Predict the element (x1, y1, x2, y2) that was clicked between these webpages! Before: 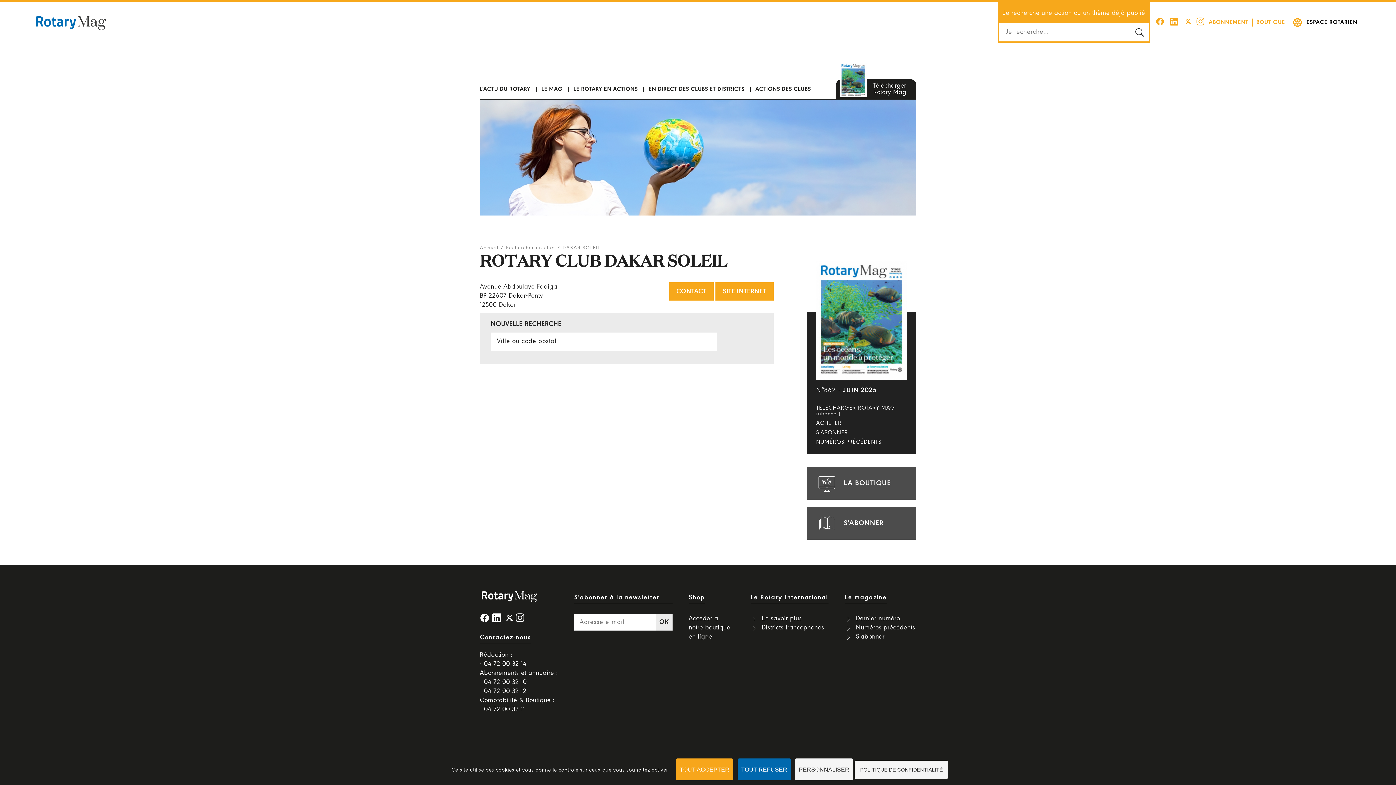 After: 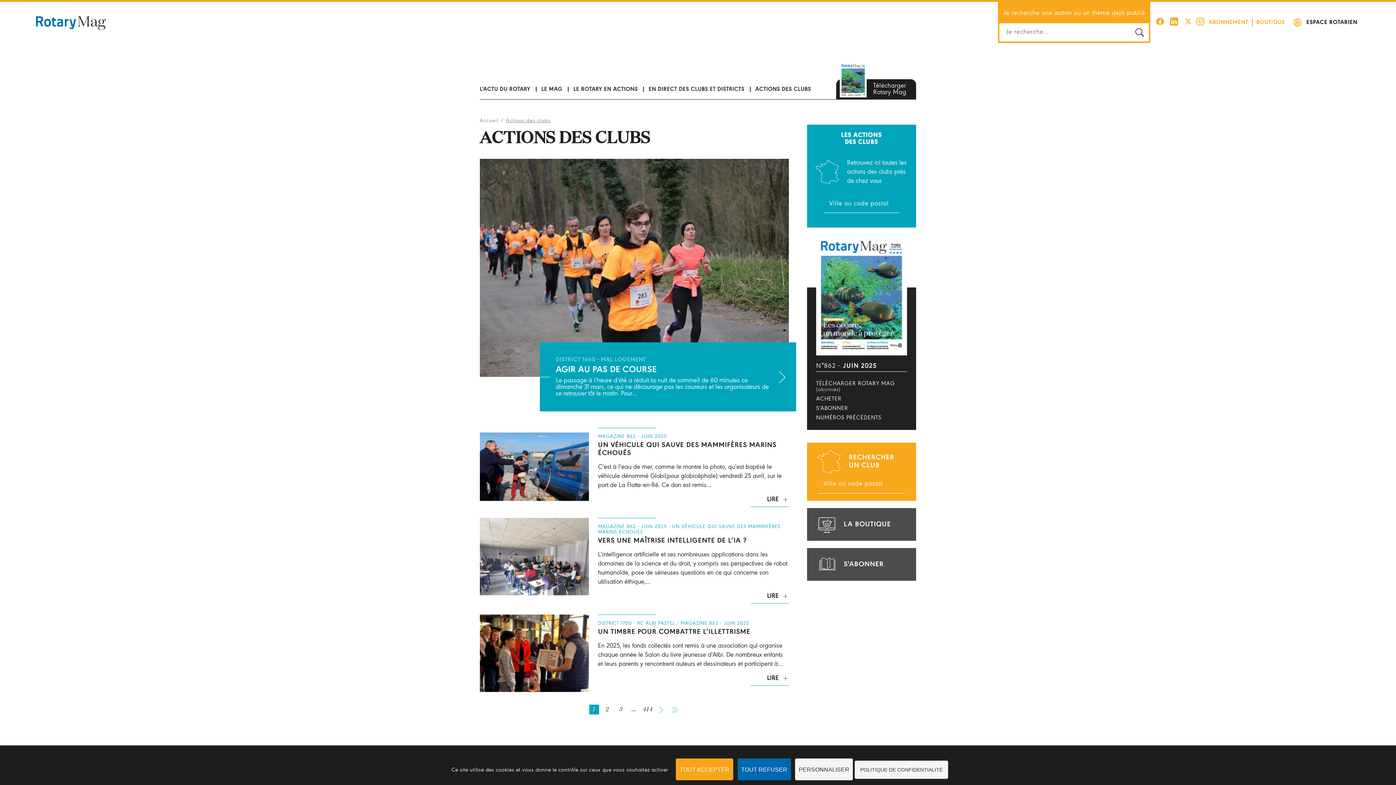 Action: bbox: (750, 79, 816, 99) label: ACTIONS DES CLUBS